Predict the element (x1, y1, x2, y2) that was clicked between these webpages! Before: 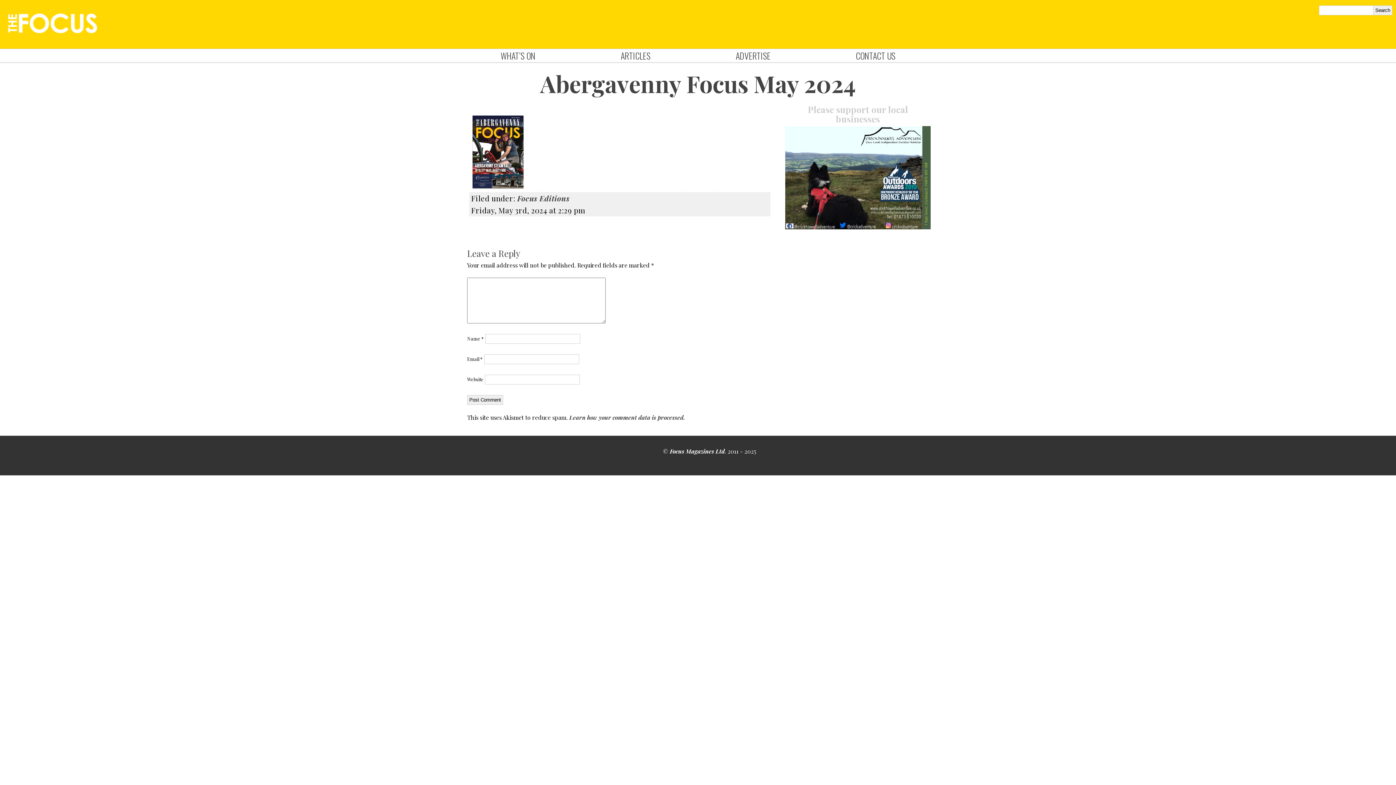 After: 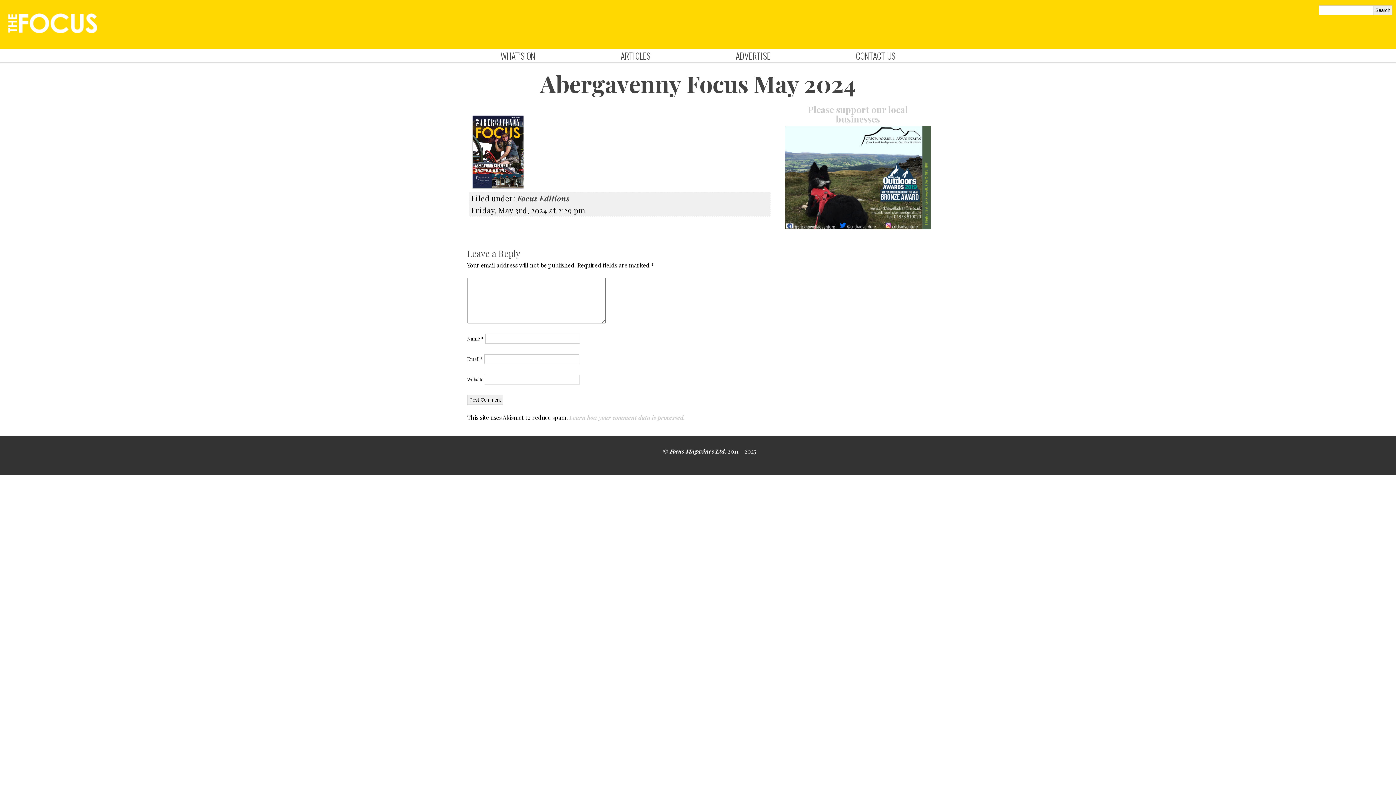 Action: bbox: (569, 413, 685, 421) label: Learn how your comment data is processed.